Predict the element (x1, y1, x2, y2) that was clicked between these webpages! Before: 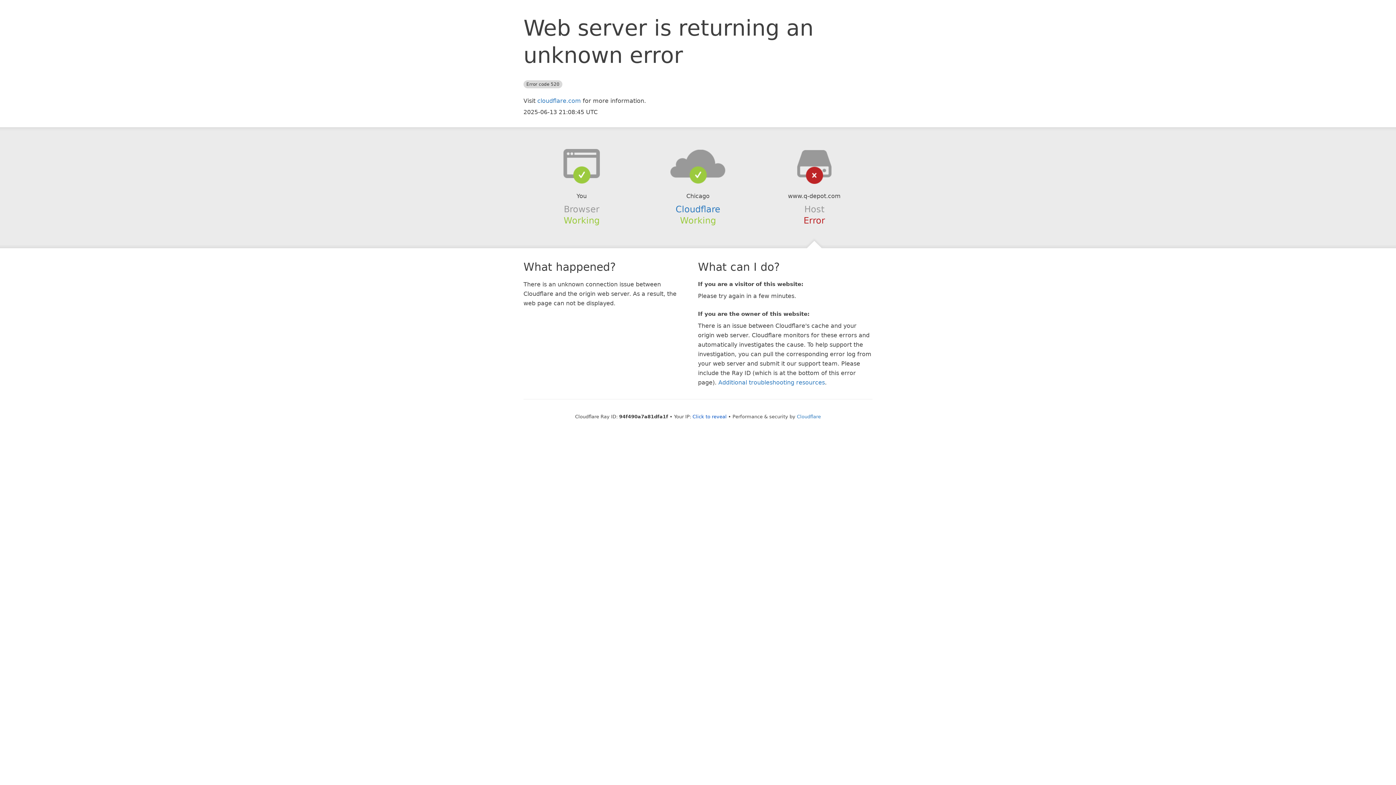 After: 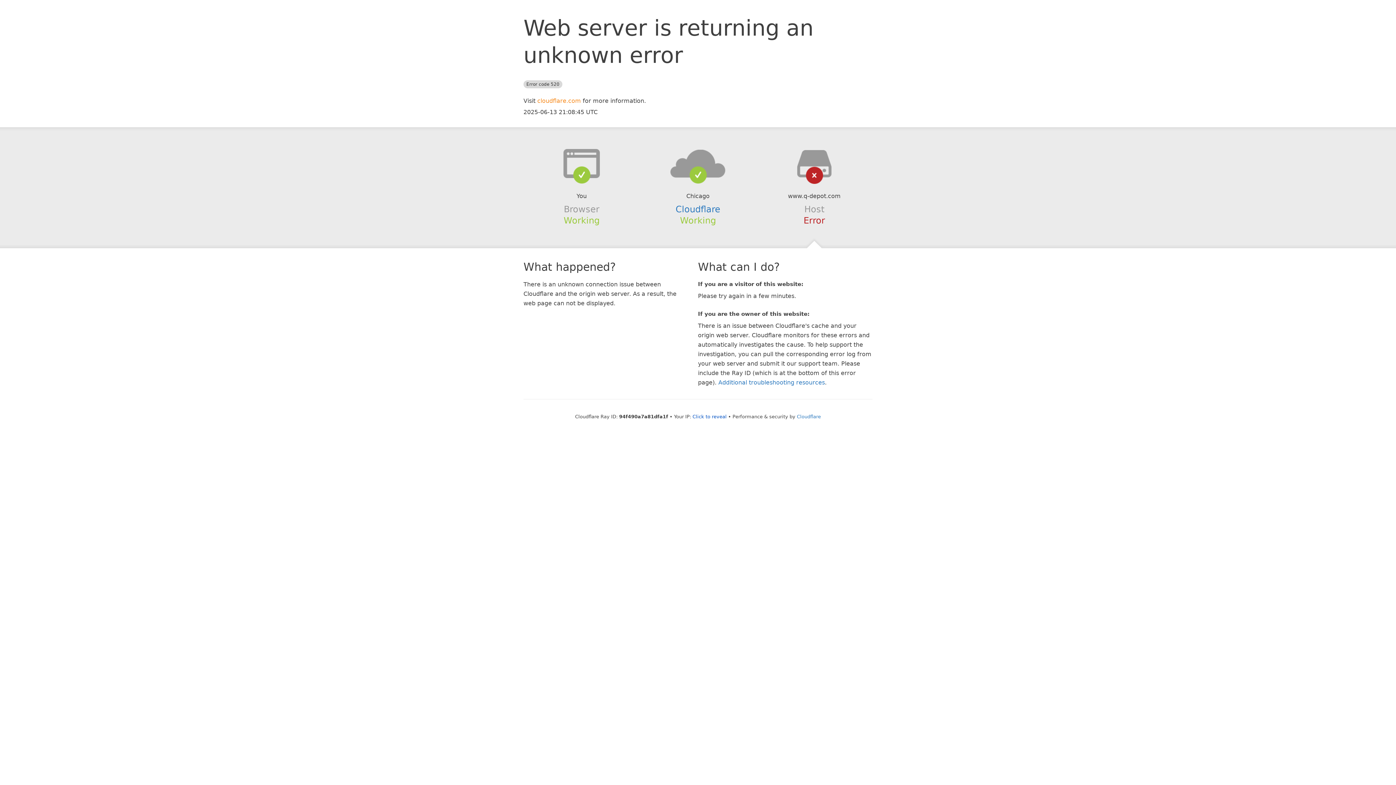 Action: bbox: (537, 97, 581, 104) label: cloudflare.com